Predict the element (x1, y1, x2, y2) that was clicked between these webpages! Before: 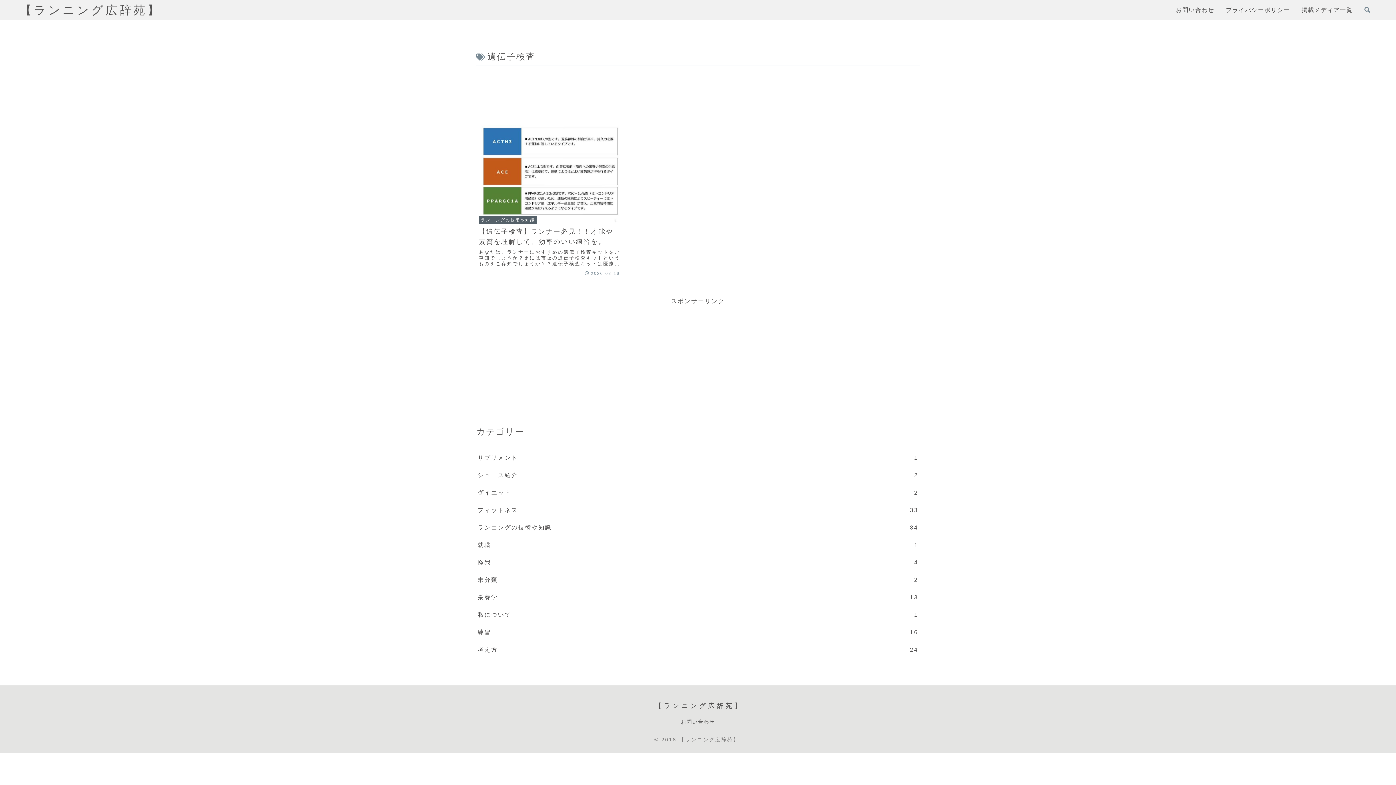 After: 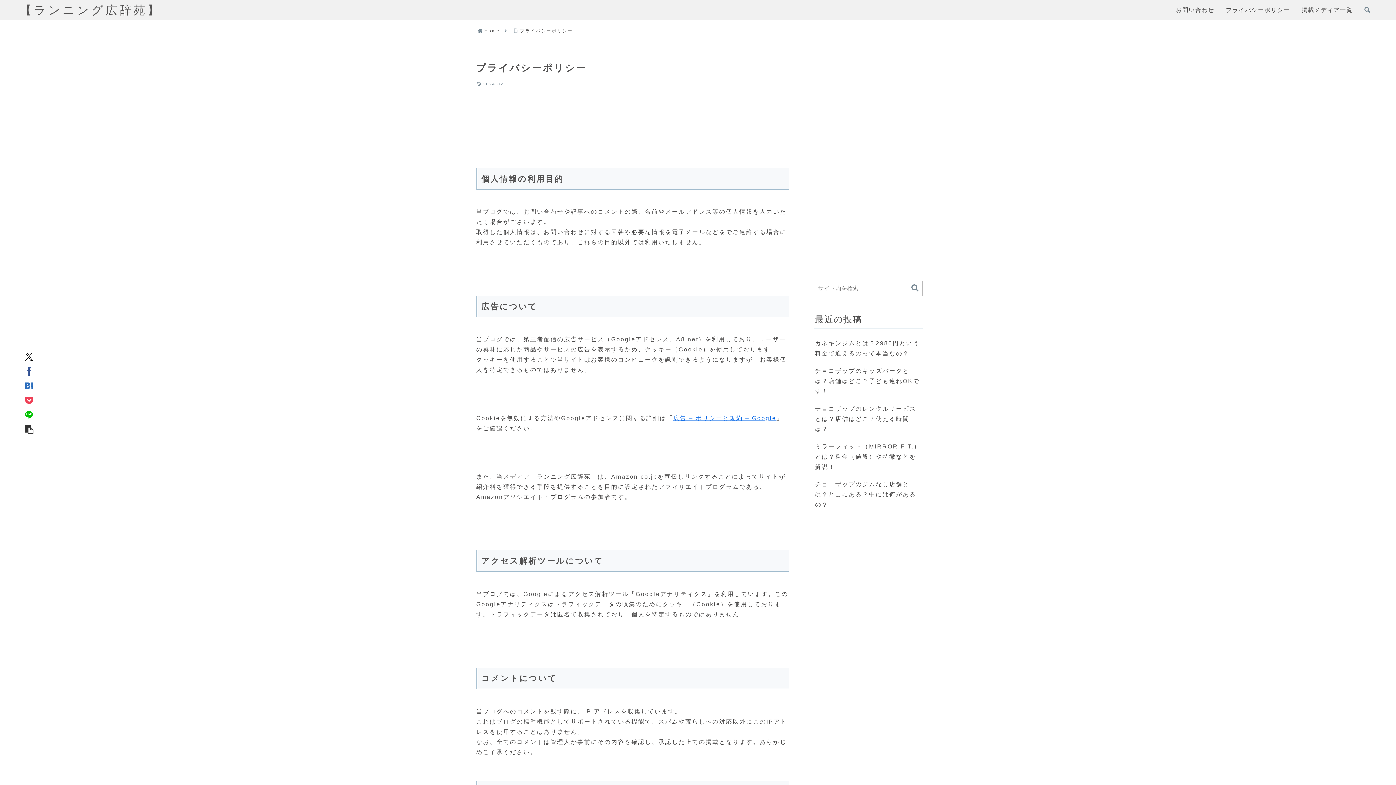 Action: label: プライバシーポリシー bbox: (1226, 2, 1290, 17)